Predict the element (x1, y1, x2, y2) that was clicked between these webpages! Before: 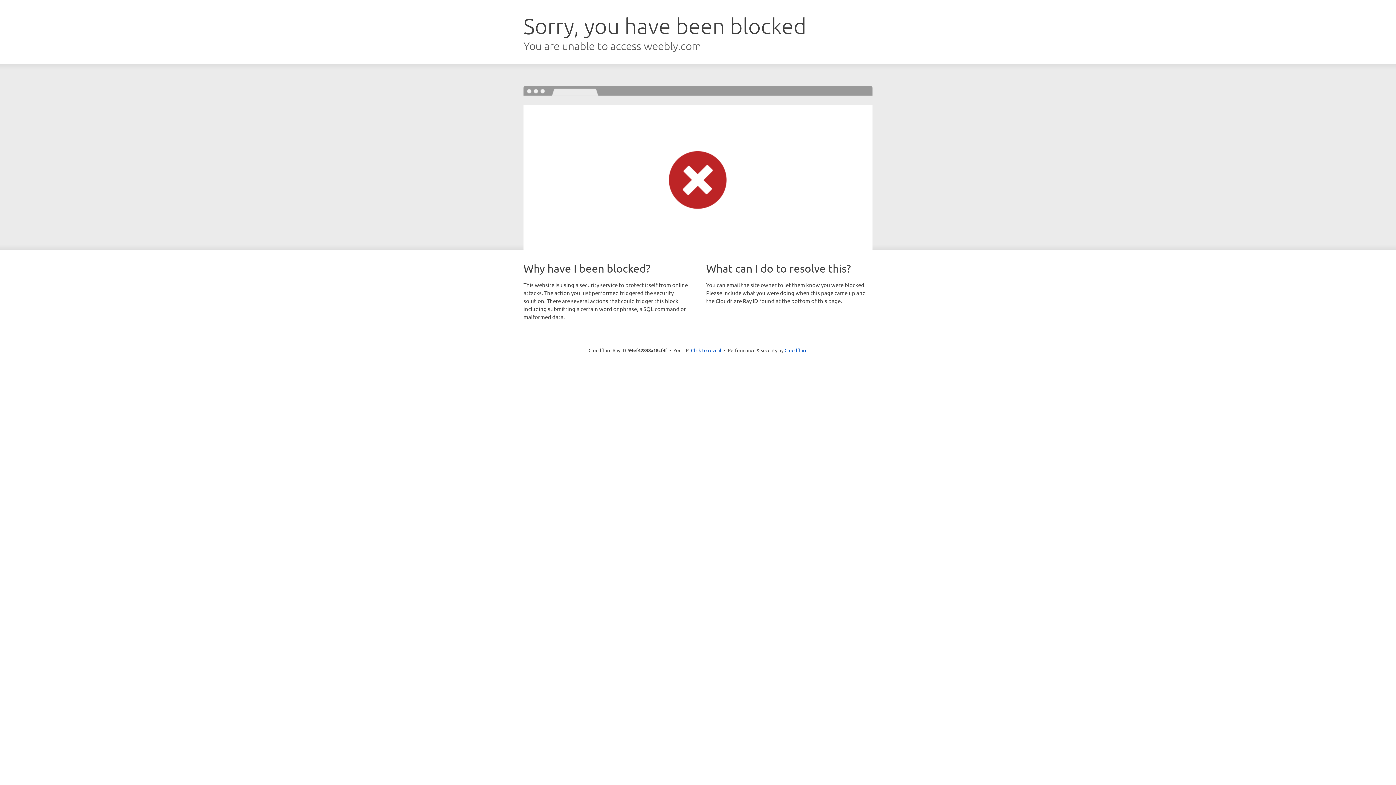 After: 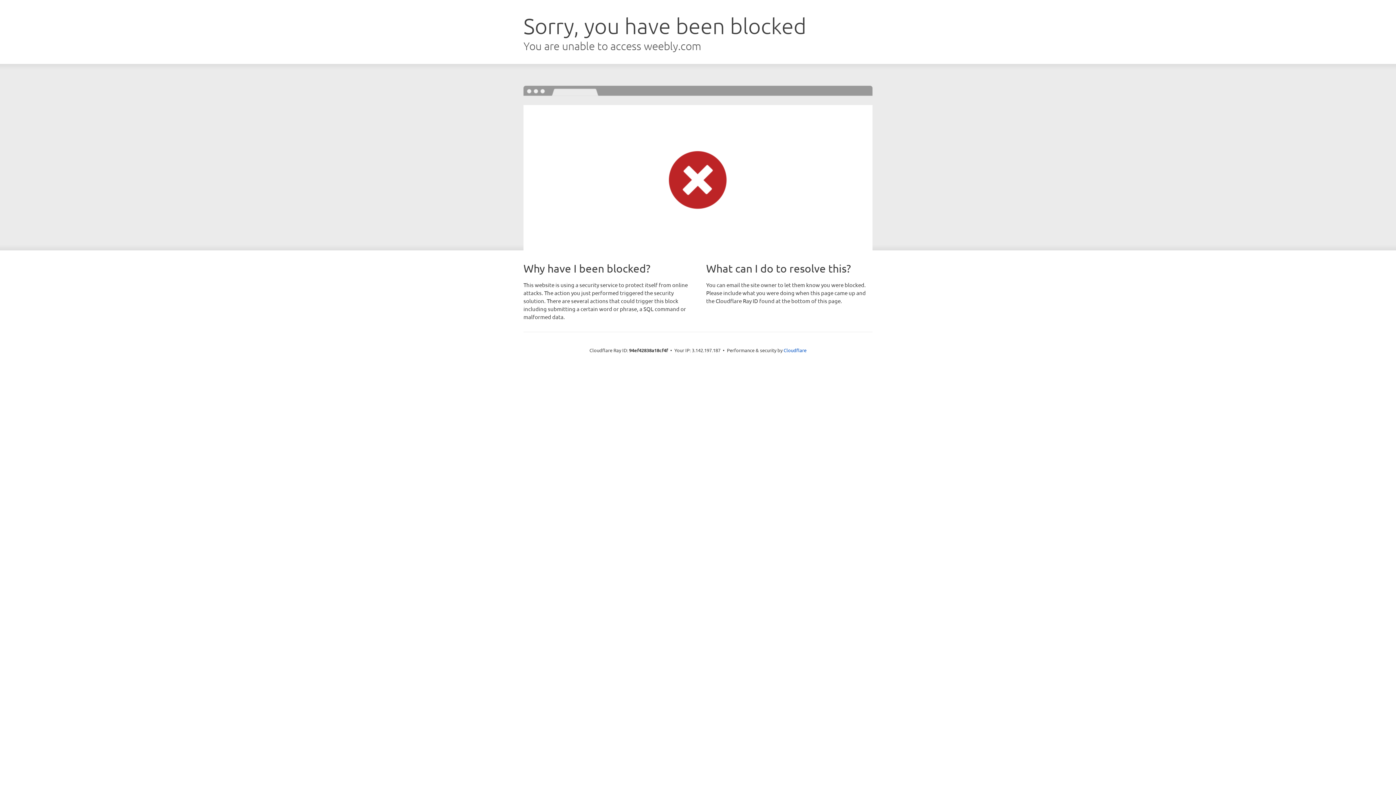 Action: bbox: (691, 346, 721, 353) label: Click to reveal